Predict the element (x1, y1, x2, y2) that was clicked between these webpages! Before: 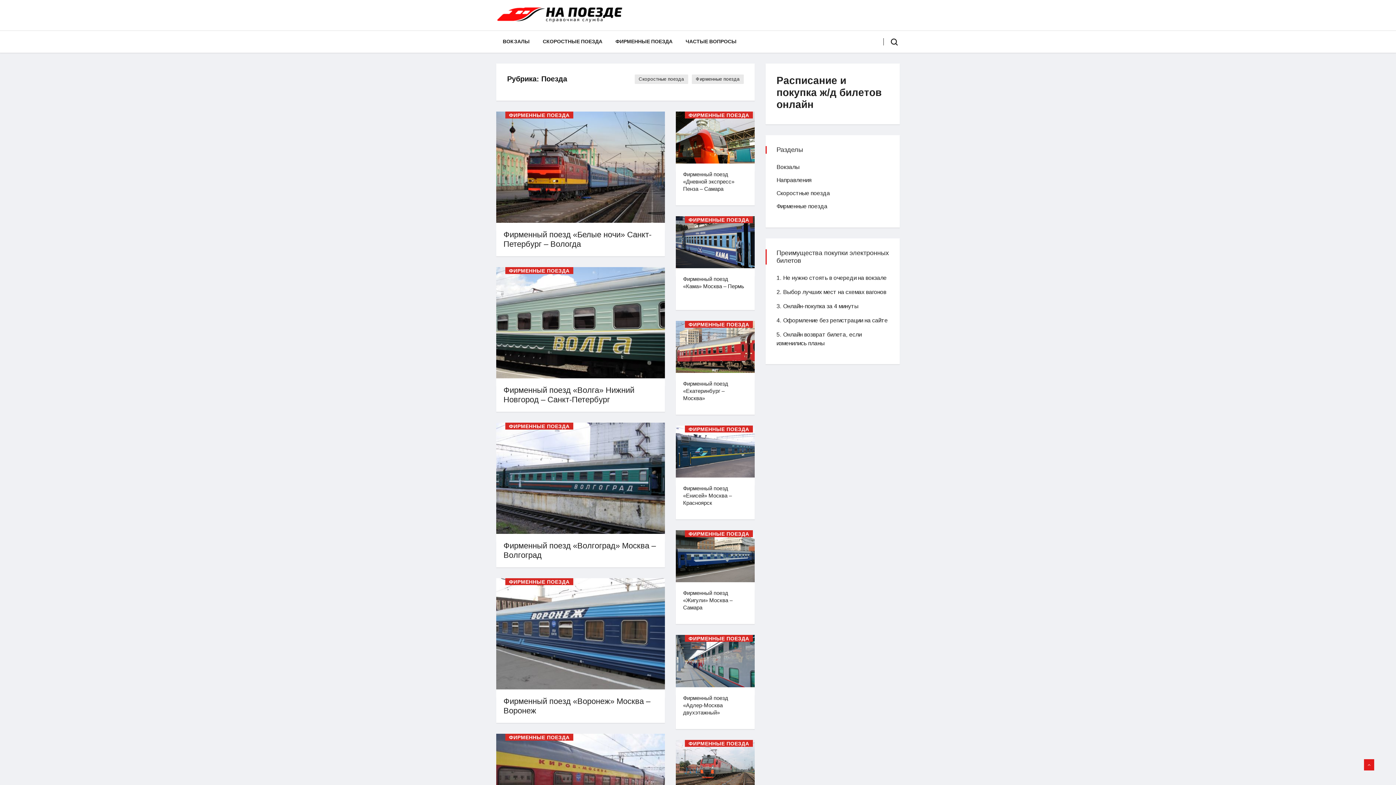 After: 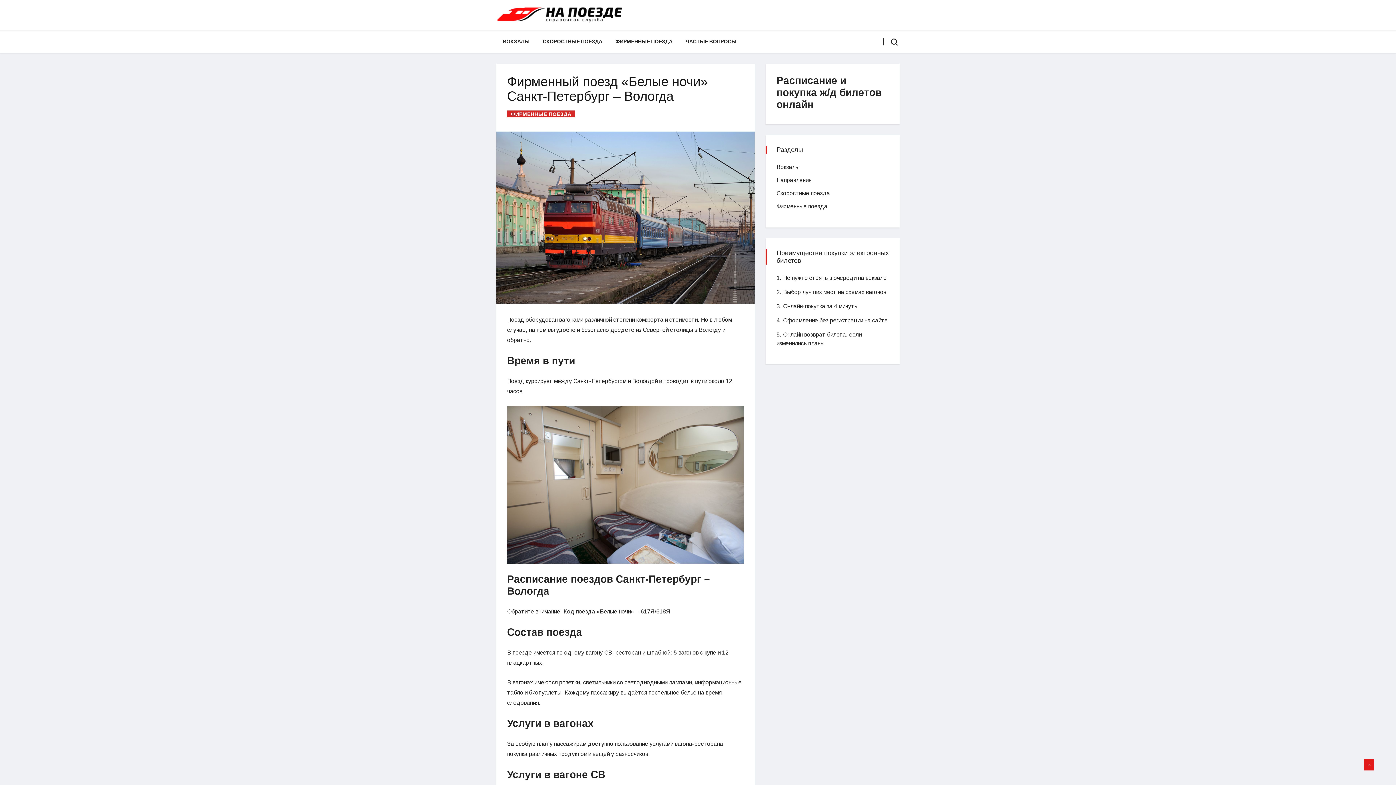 Action: bbox: (496, 163, 665, 169)